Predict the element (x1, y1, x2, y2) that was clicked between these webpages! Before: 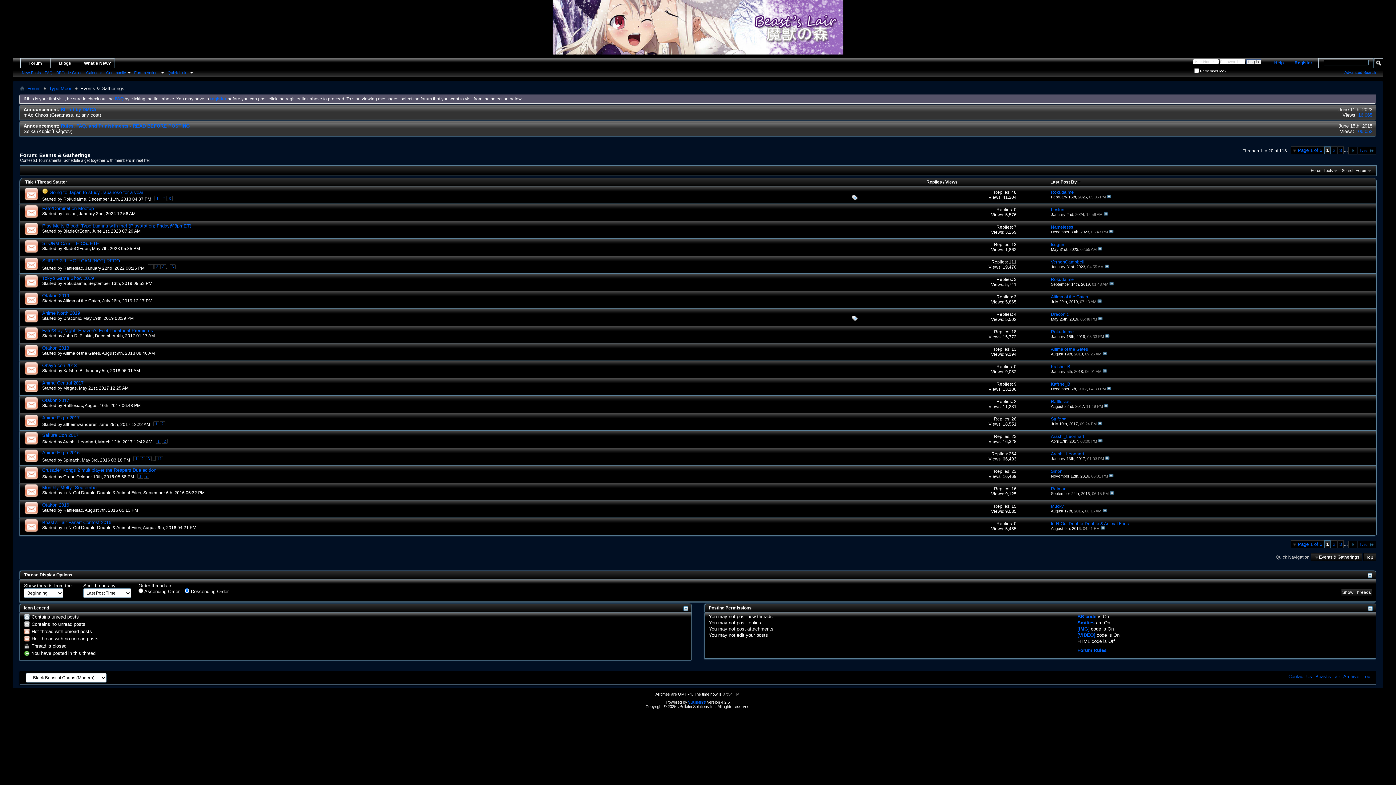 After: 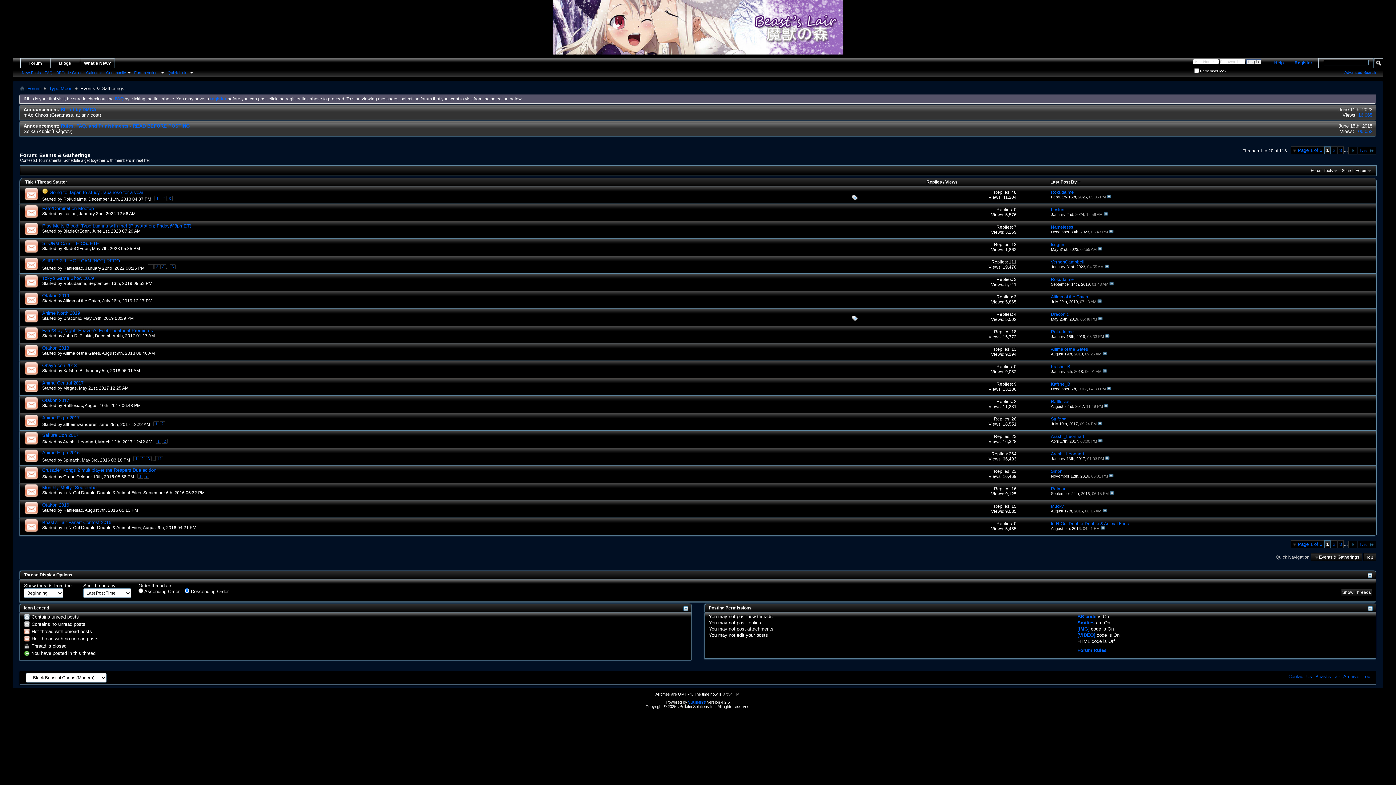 Action: bbox: (20, 430, 42, 447)